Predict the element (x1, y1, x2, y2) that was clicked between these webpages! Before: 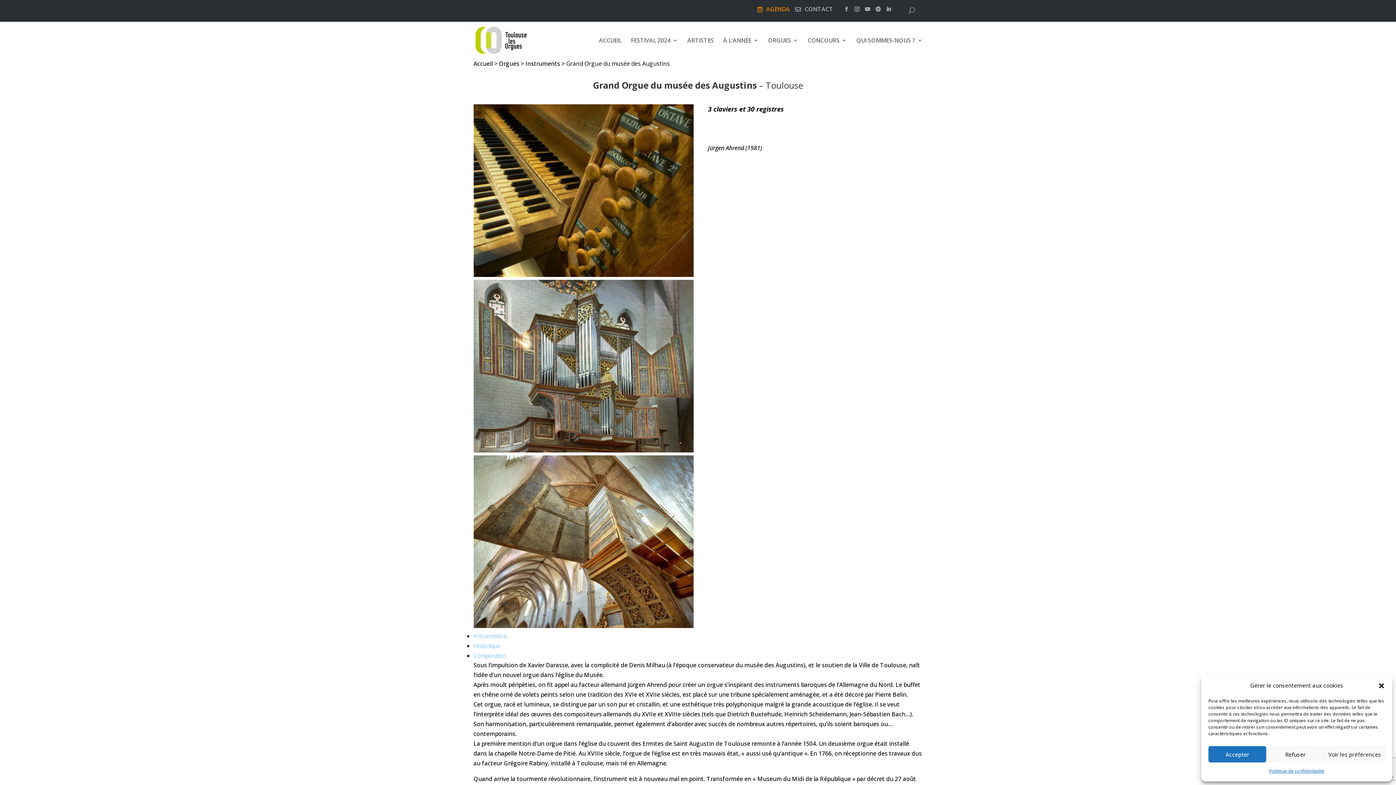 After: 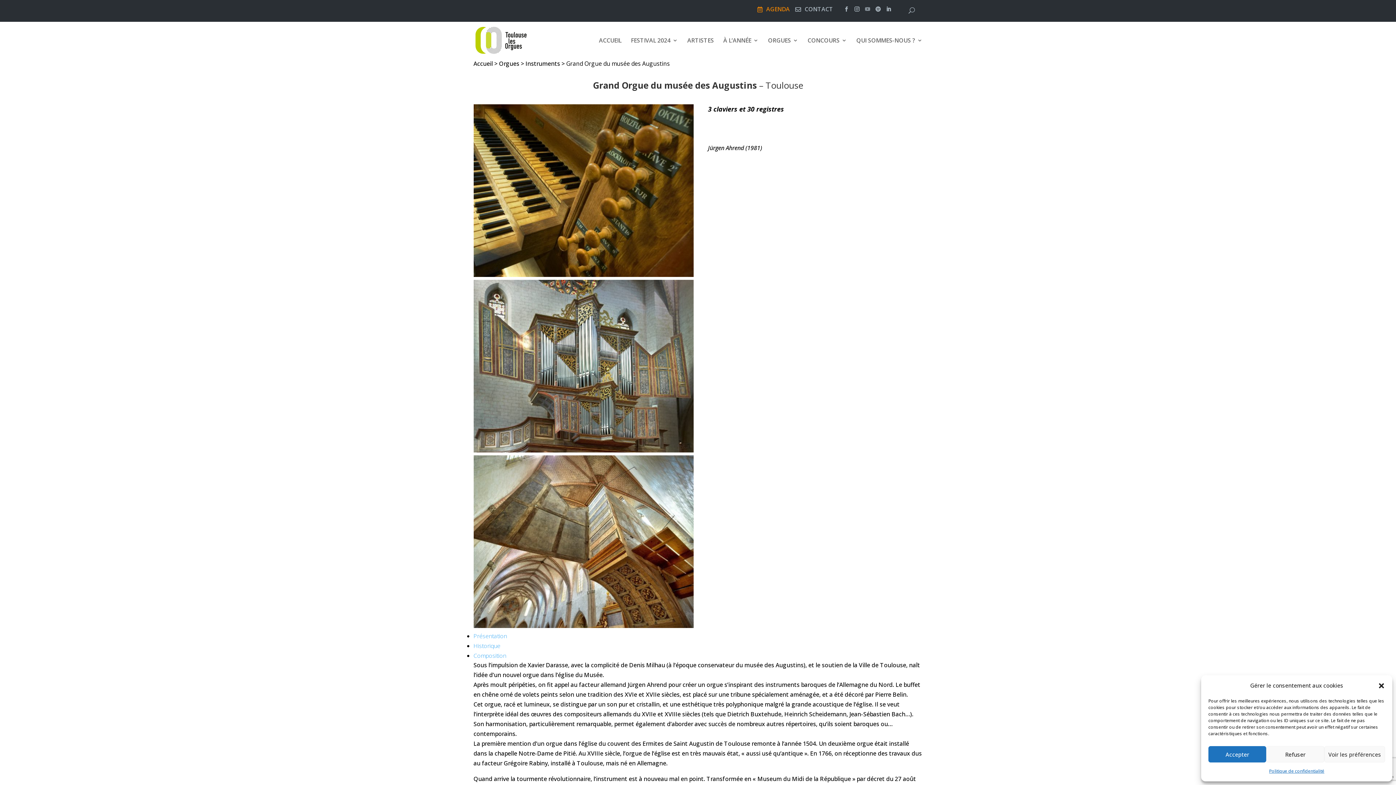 Action: bbox: (865, 6, 870, 15)